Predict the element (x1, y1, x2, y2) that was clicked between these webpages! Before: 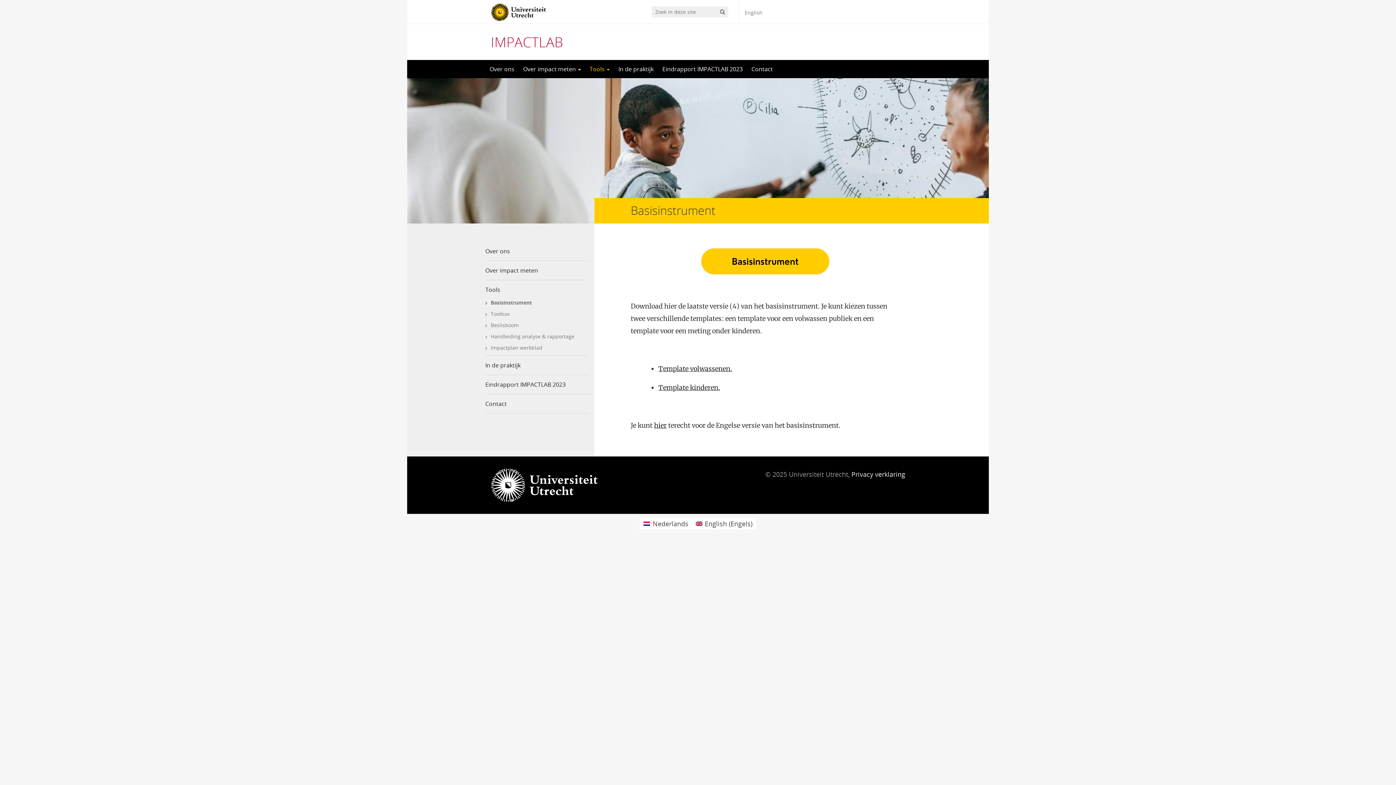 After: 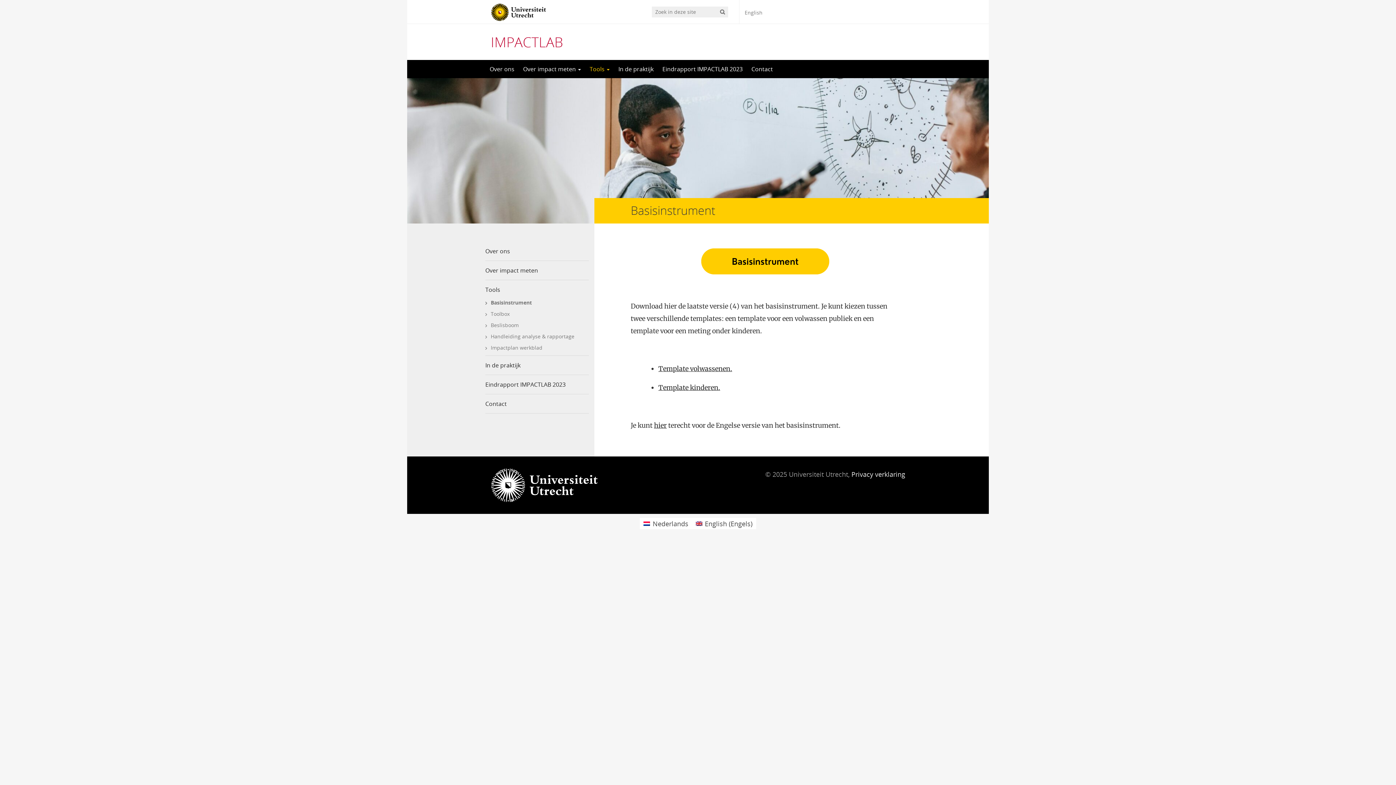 Action: label: Basisinstrument bbox: (485, 299, 589, 310)